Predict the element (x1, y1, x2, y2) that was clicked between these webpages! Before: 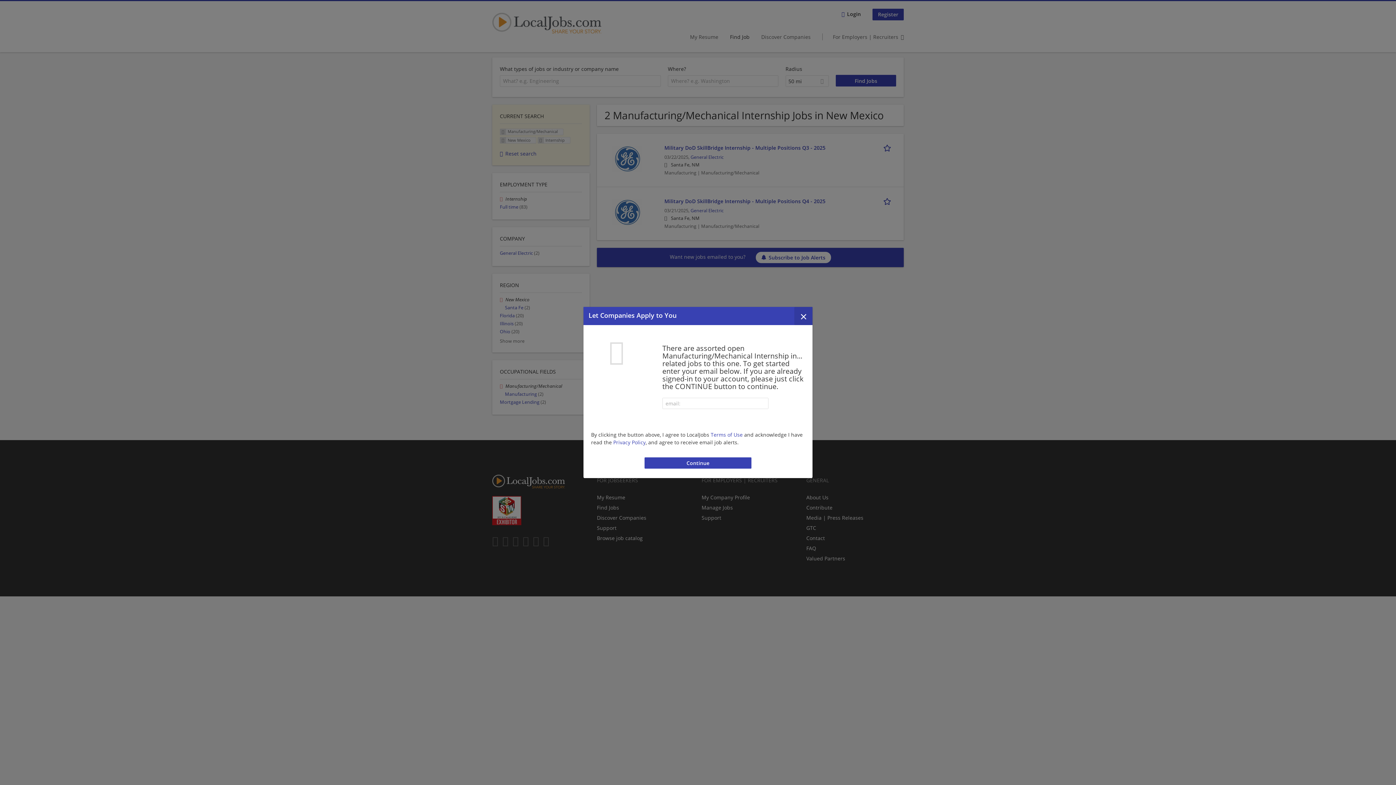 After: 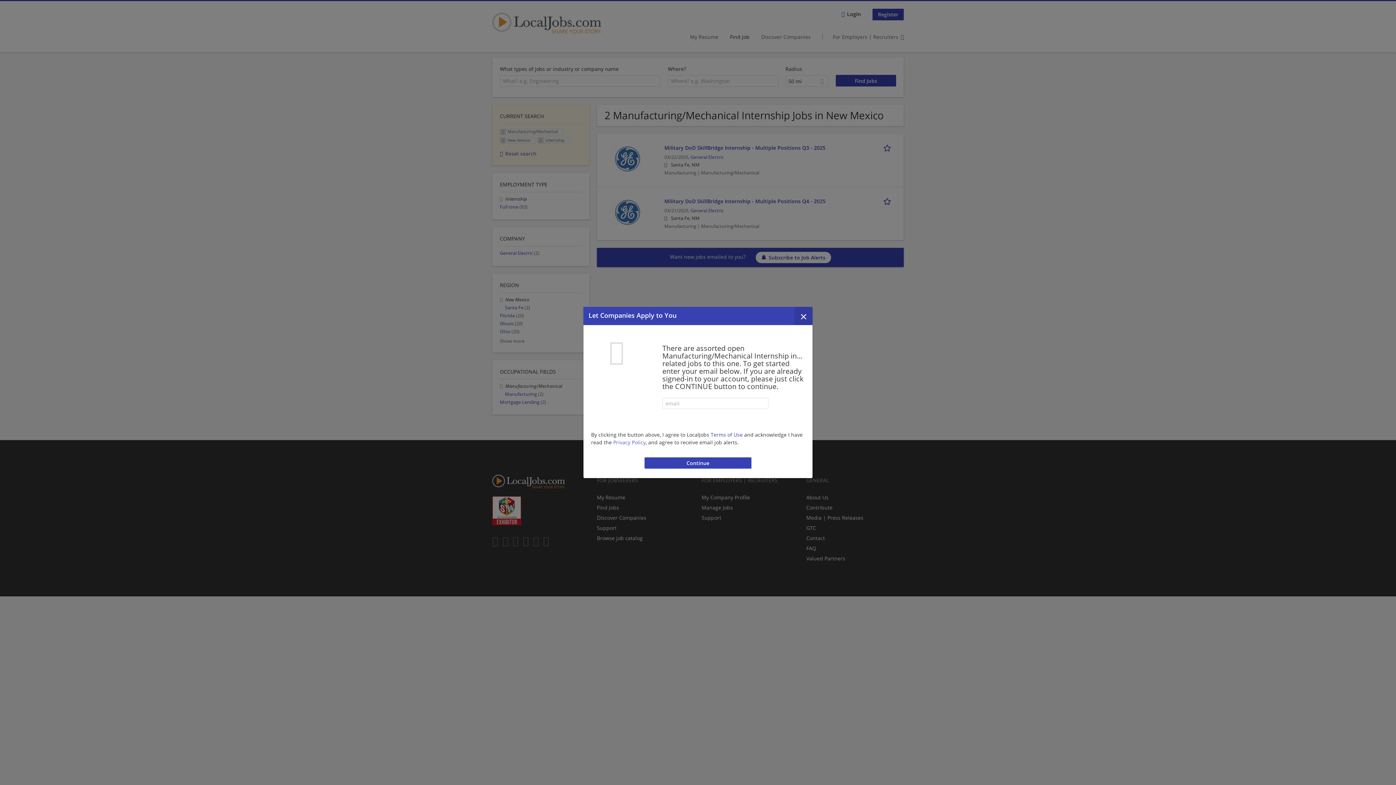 Action: label: Privacy Policy bbox: (613, 438, 645, 445)